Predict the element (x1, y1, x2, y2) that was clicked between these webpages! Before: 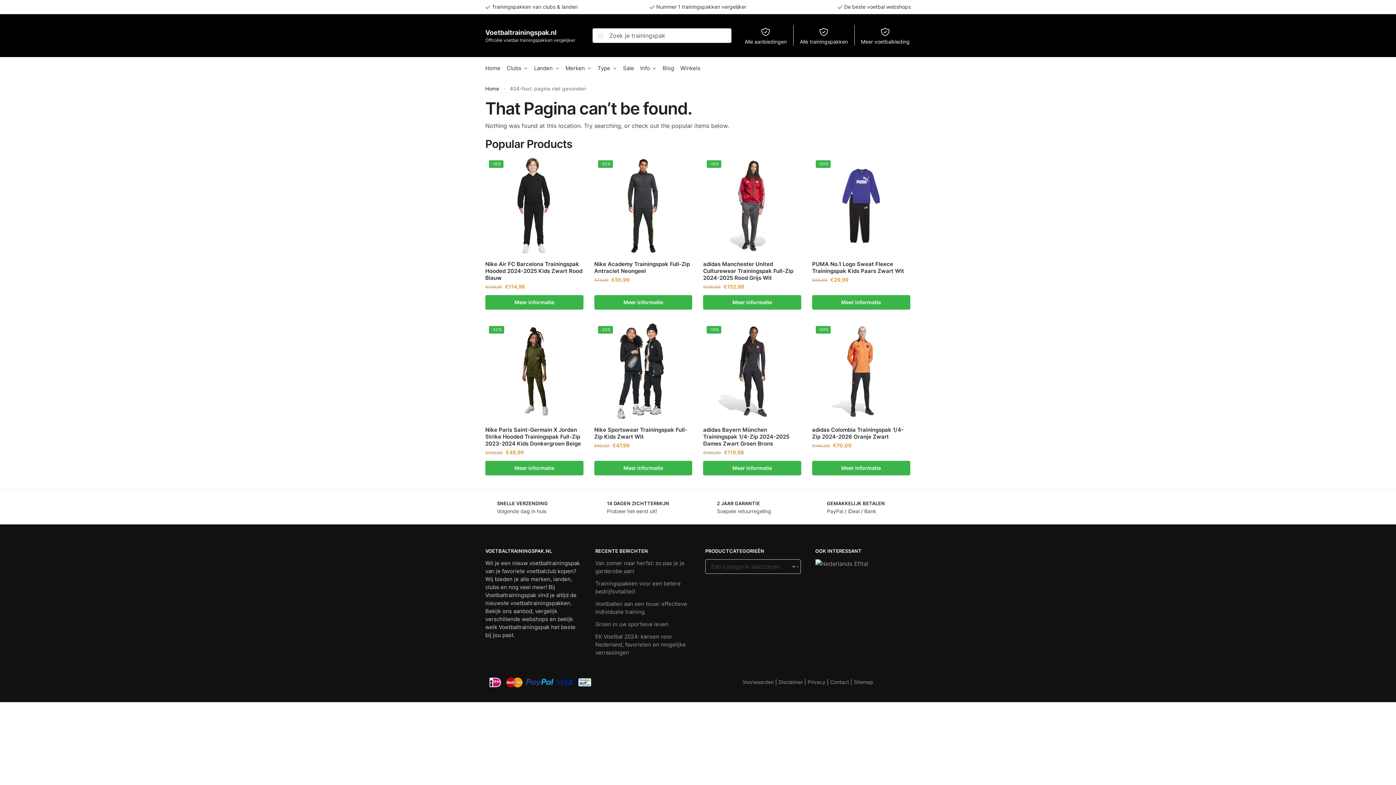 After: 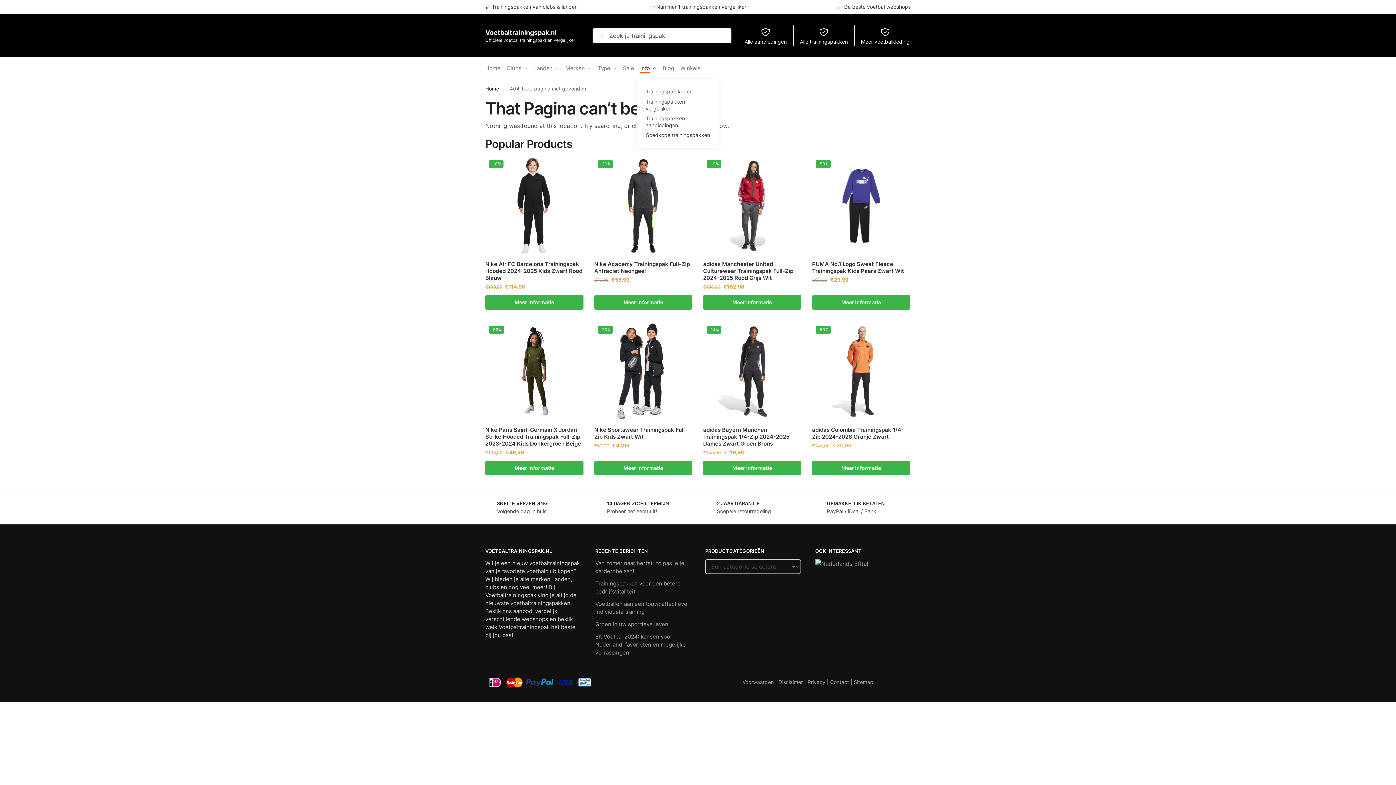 Action: label: Info bbox: (637, 57, 659, 79)